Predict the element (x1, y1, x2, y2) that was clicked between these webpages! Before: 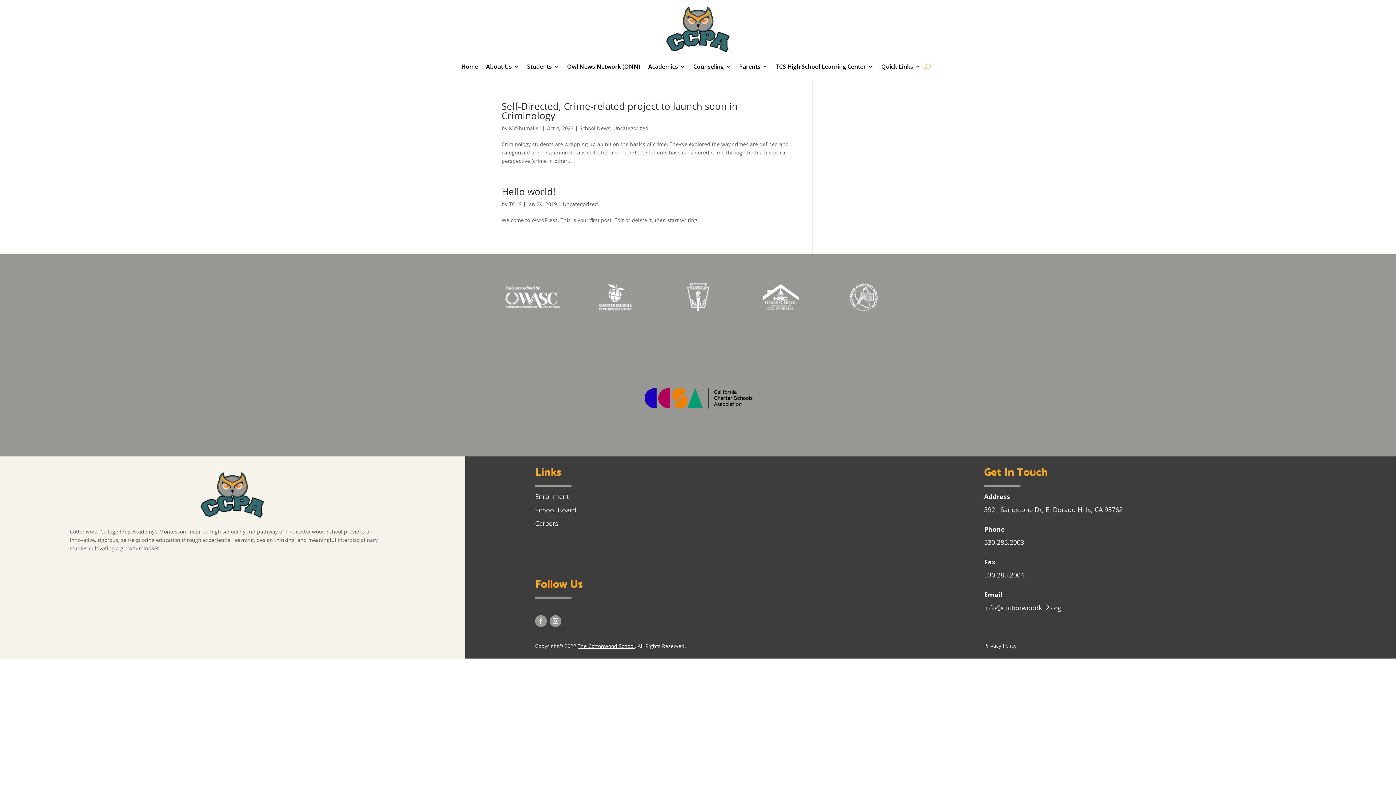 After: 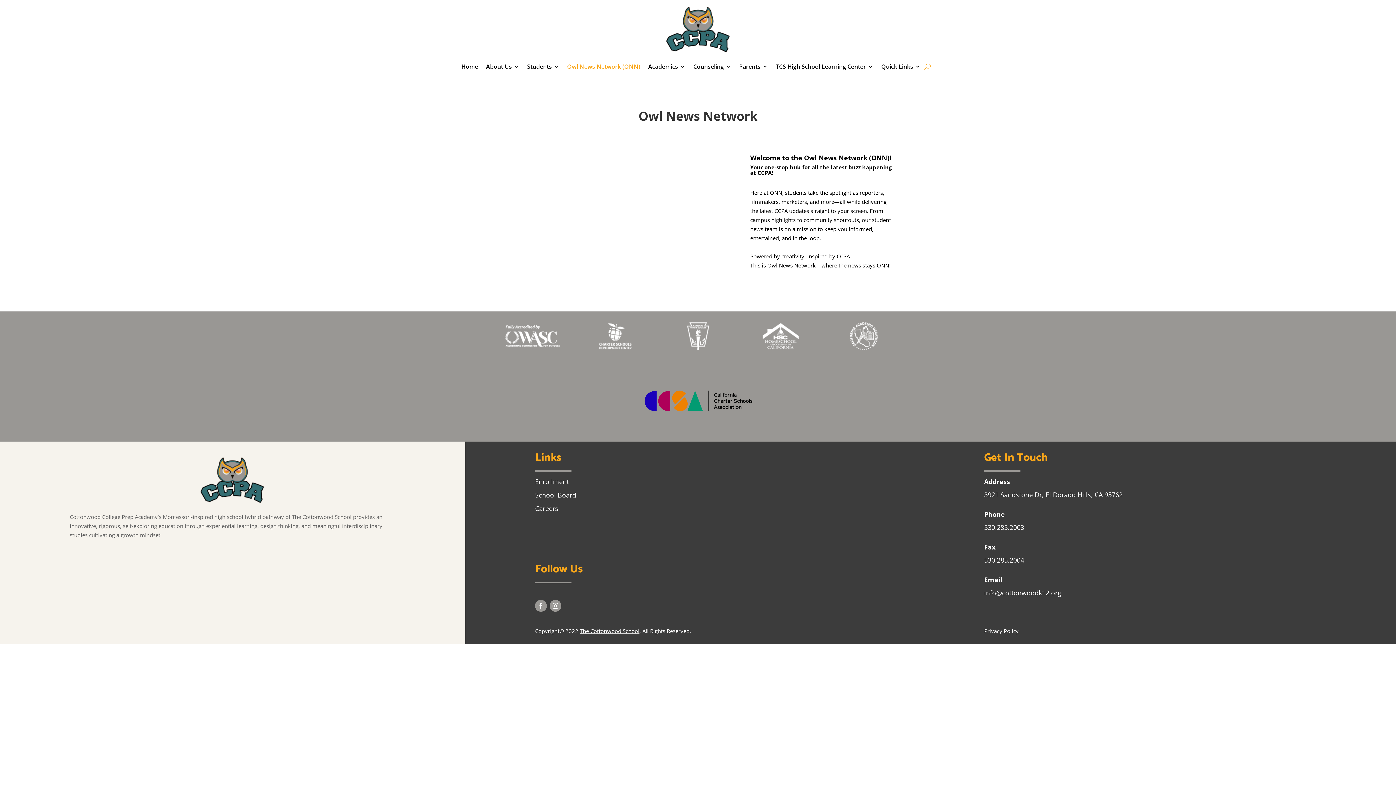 Action: bbox: (567, 52, 640, 80) label: Owl News Network (ONN)